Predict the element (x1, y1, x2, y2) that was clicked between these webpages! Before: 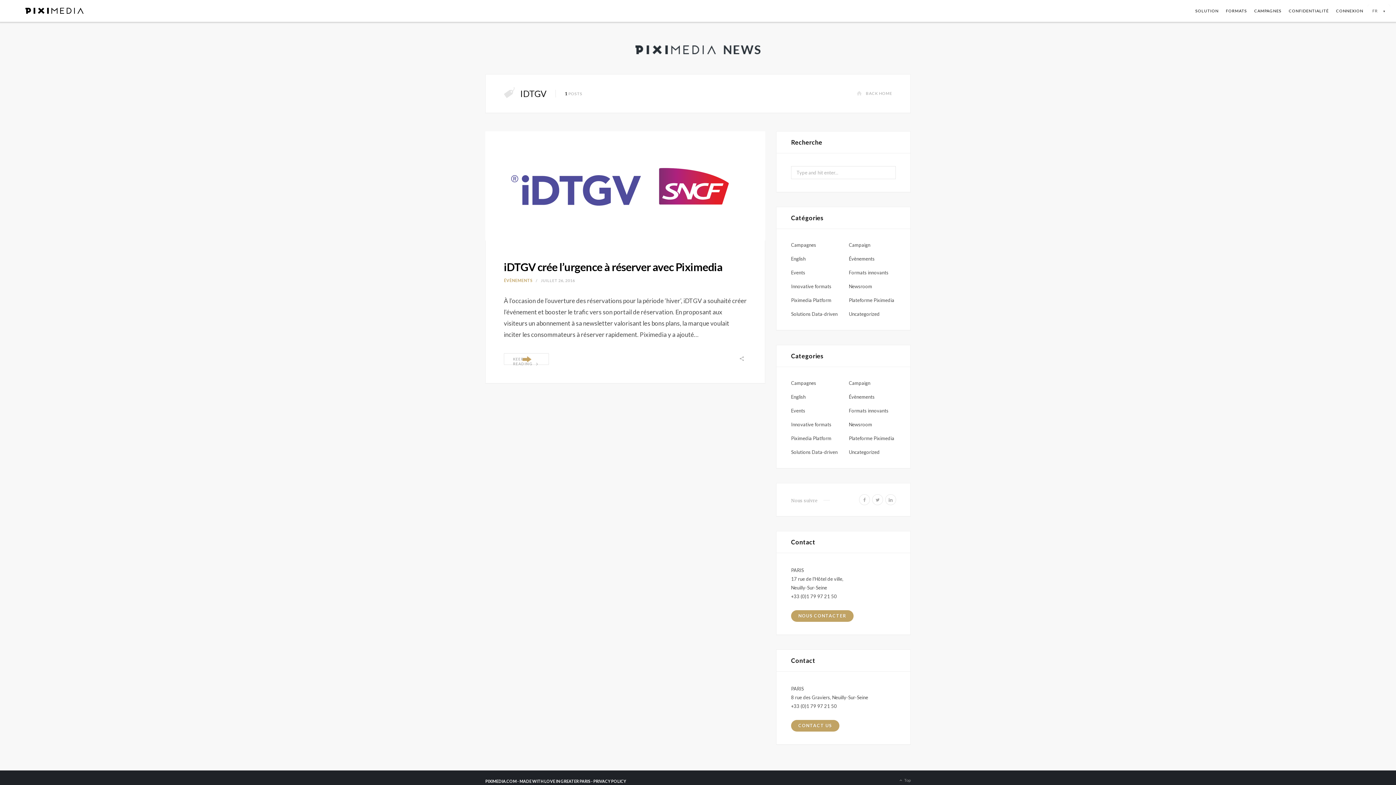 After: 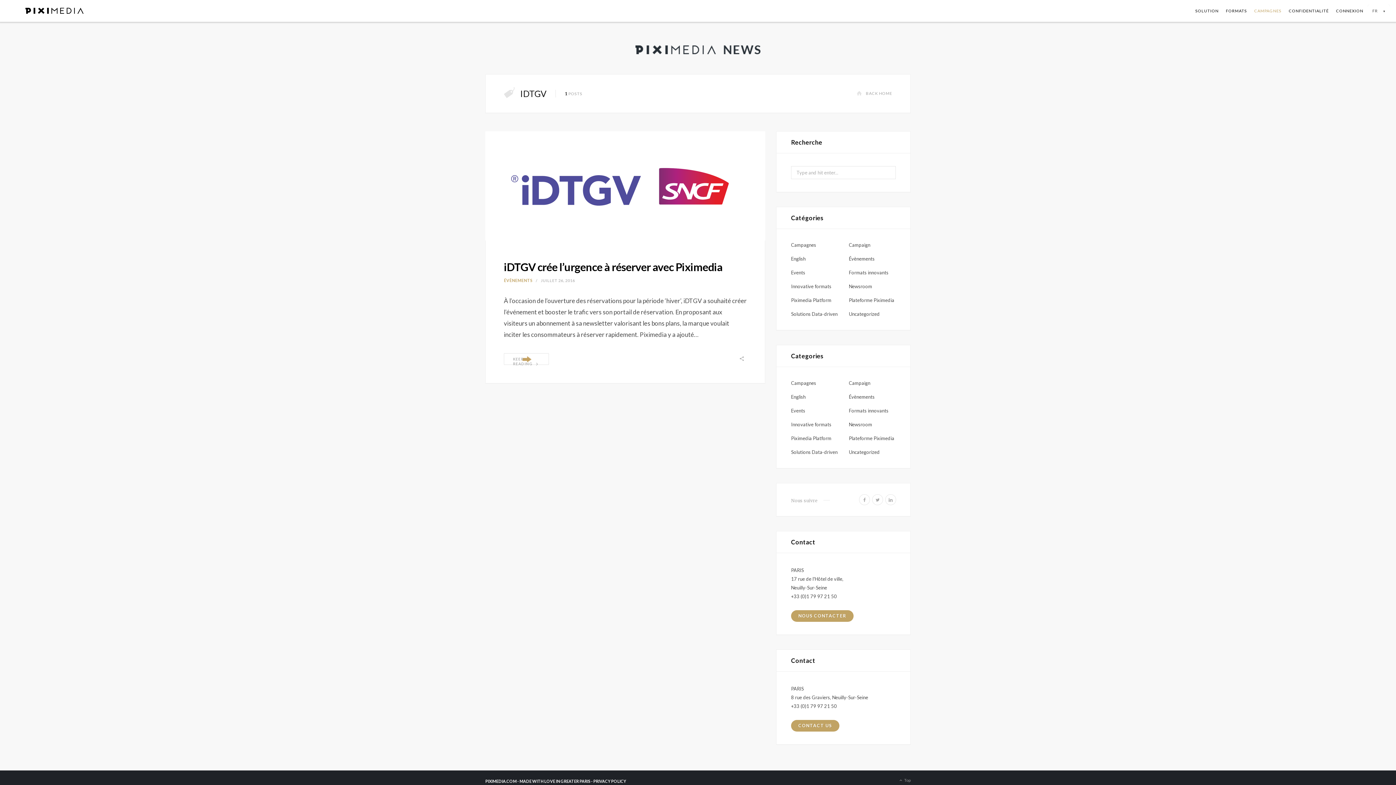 Action: label: CAMPAGNES bbox: (1250, 3, 1285, 18)